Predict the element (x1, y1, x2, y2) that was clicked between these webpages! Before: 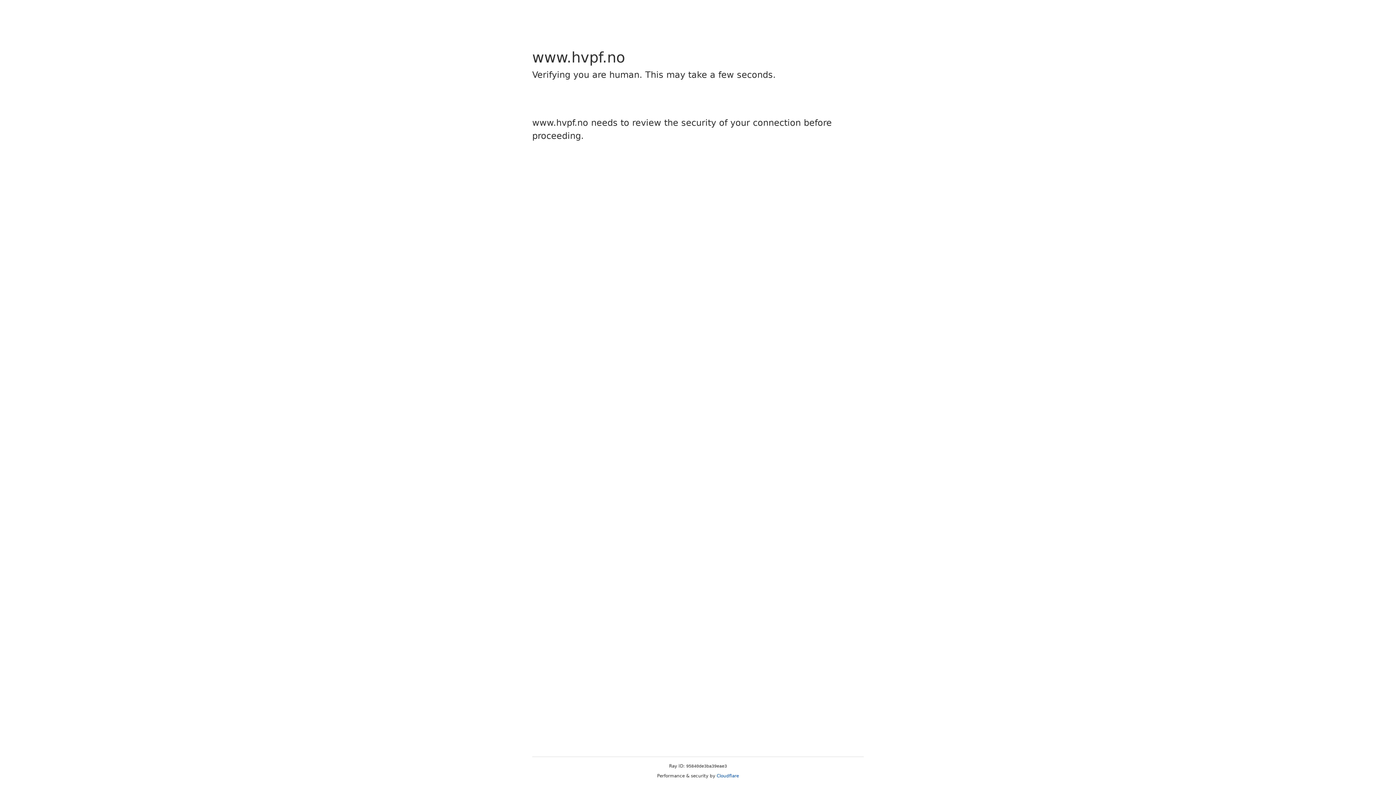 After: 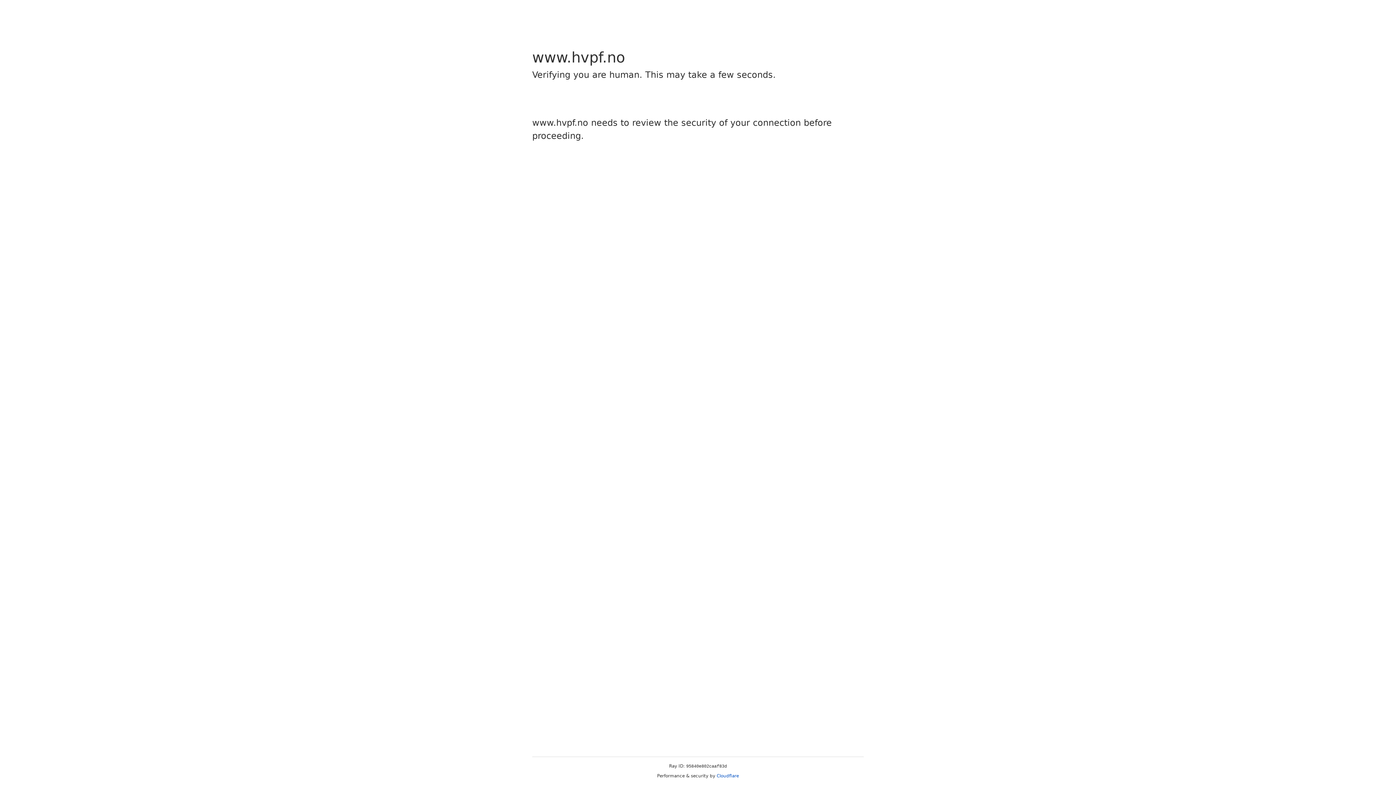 Action: label: Cloudflare bbox: (716, 773, 739, 778)